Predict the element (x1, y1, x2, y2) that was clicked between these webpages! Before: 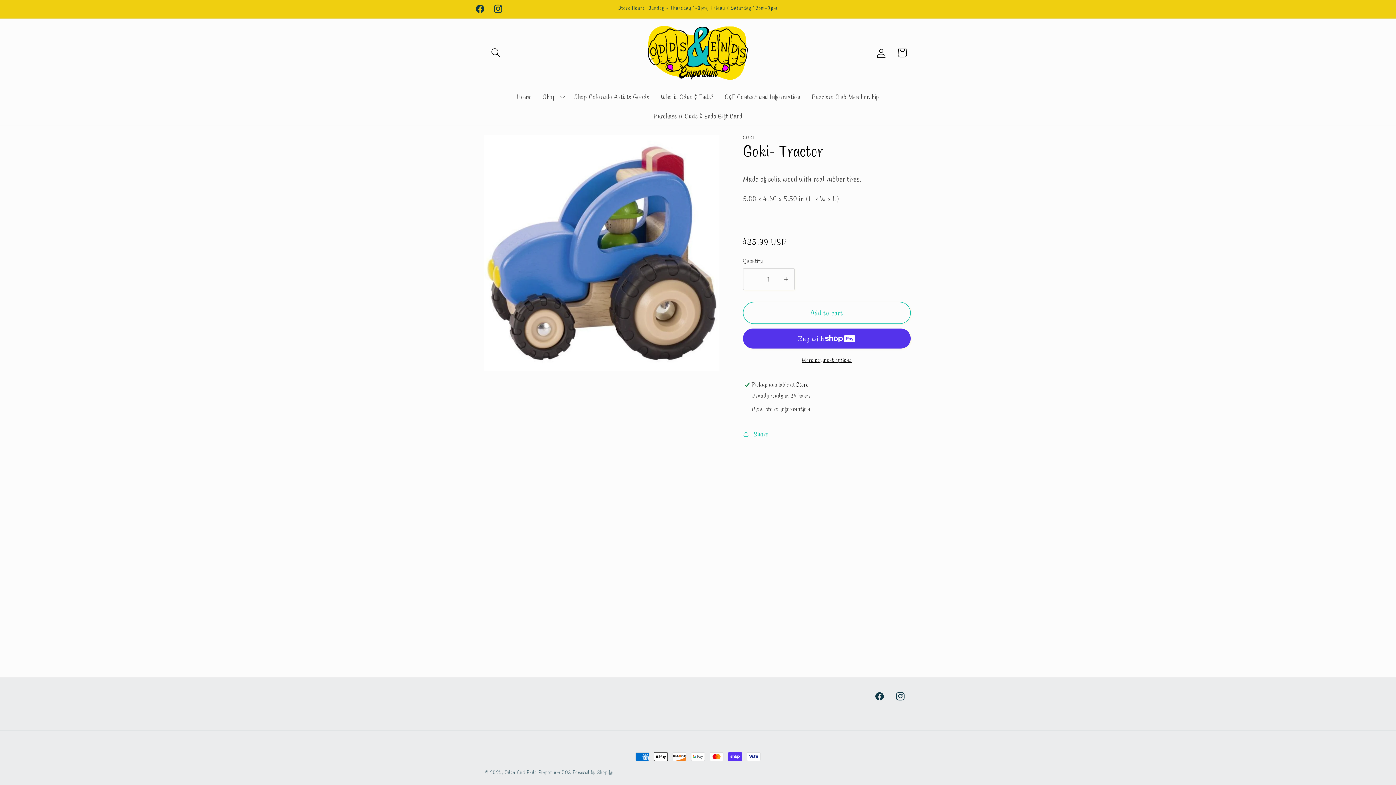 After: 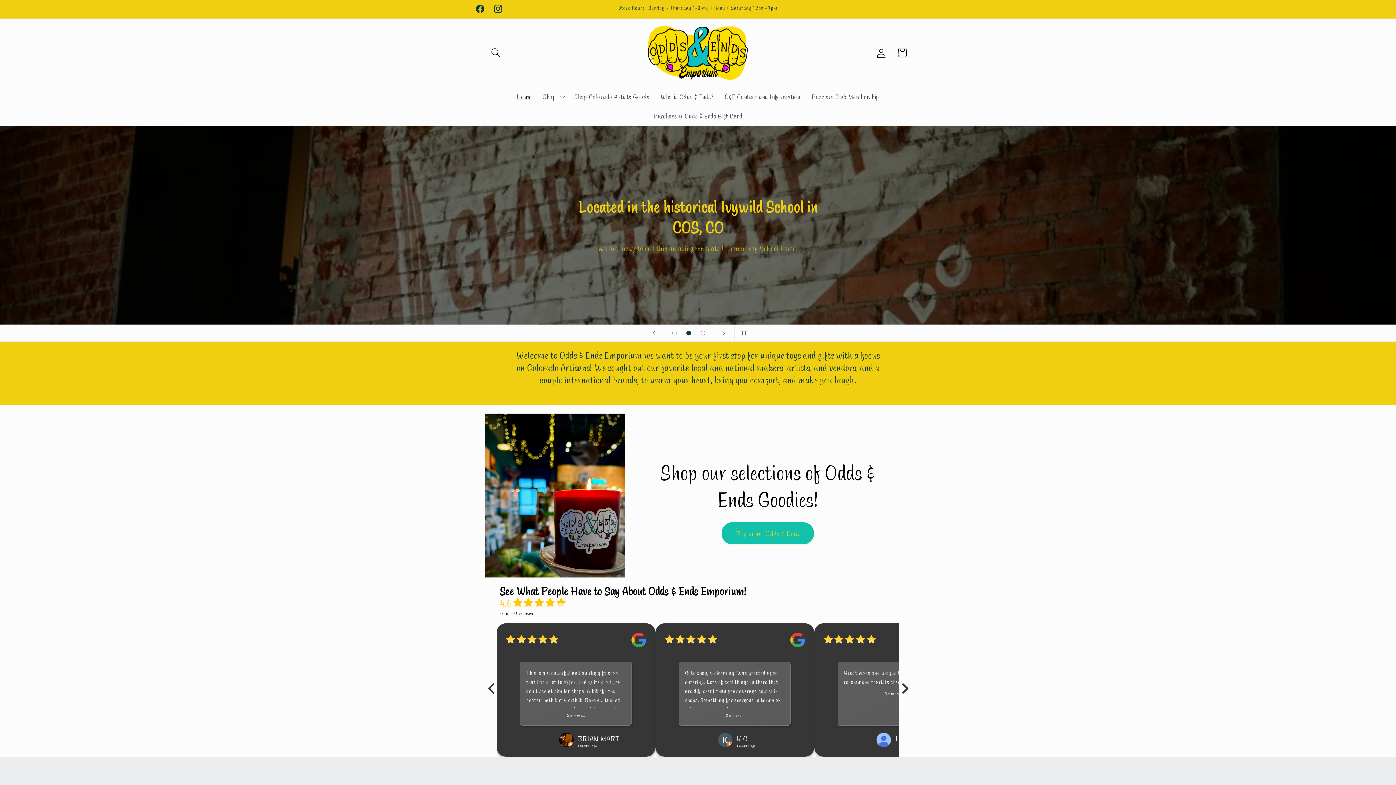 Action: bbox: (640, 18, 756, 87)